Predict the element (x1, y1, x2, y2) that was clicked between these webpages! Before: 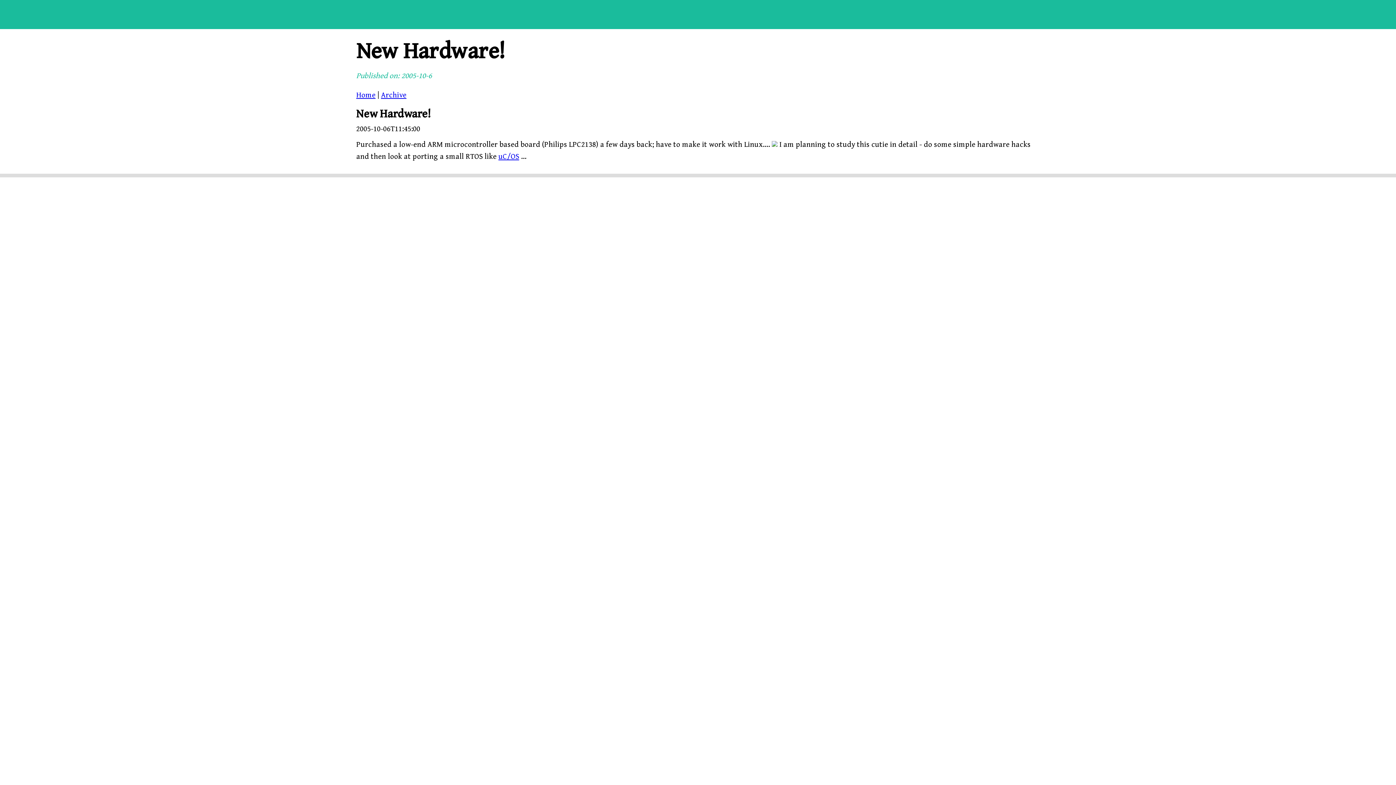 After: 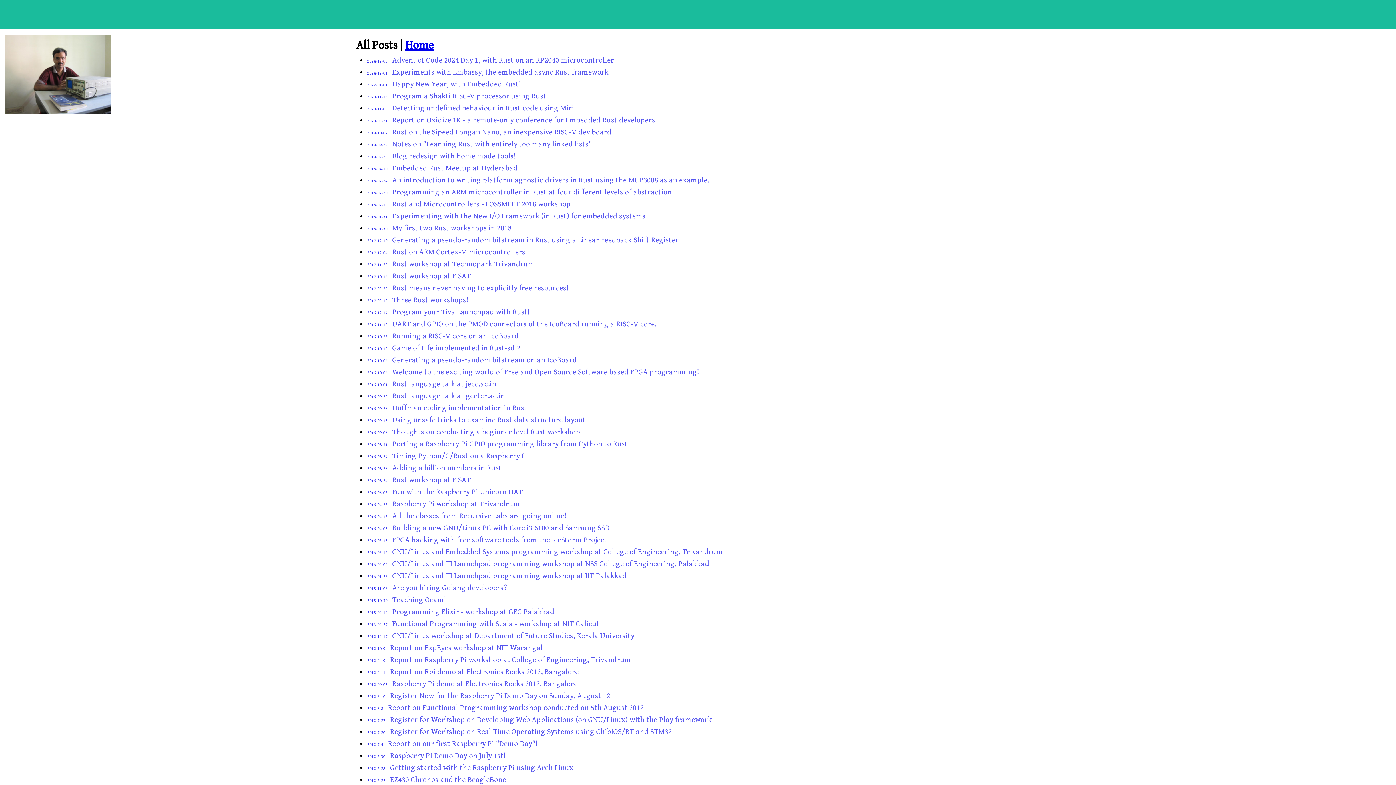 Action: label: Archive bbox: (381, 90, 406, 99)